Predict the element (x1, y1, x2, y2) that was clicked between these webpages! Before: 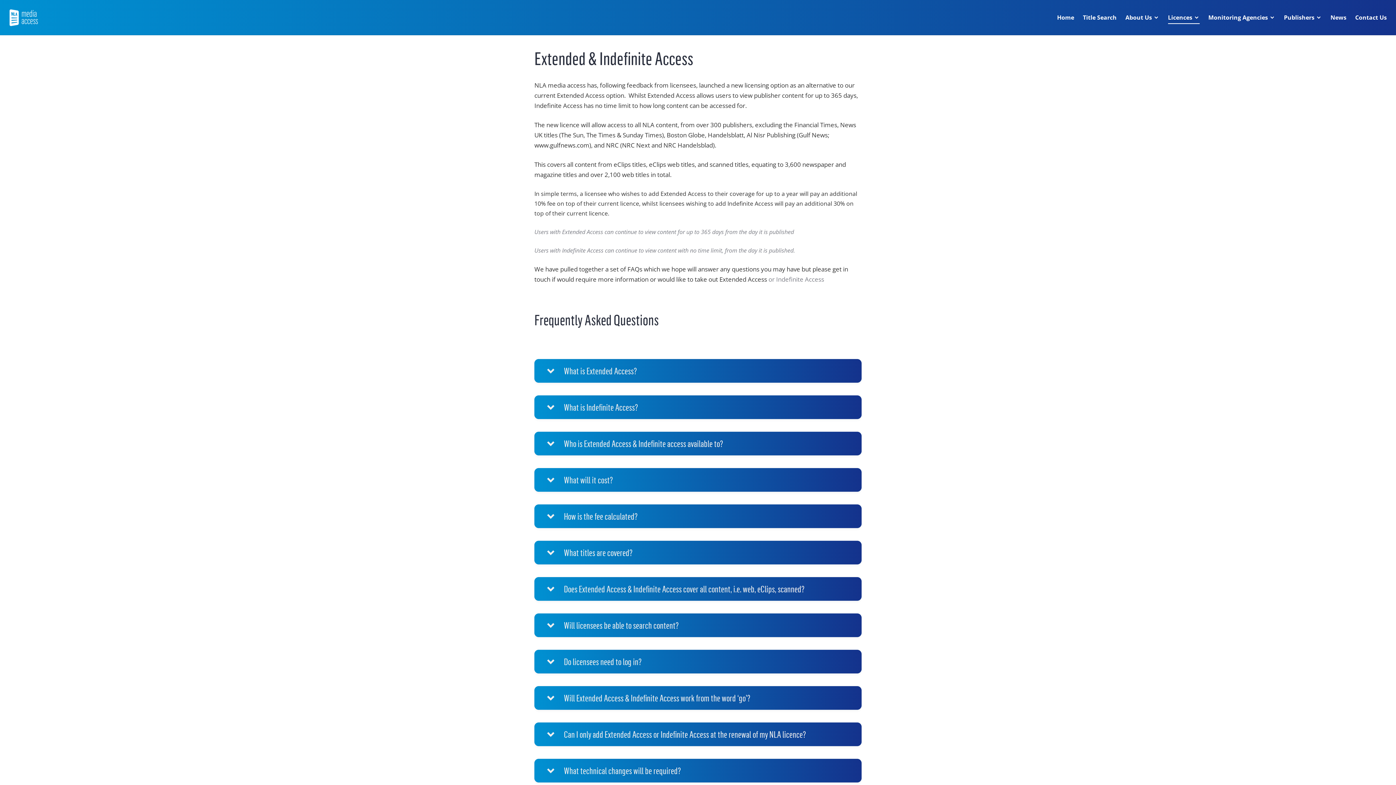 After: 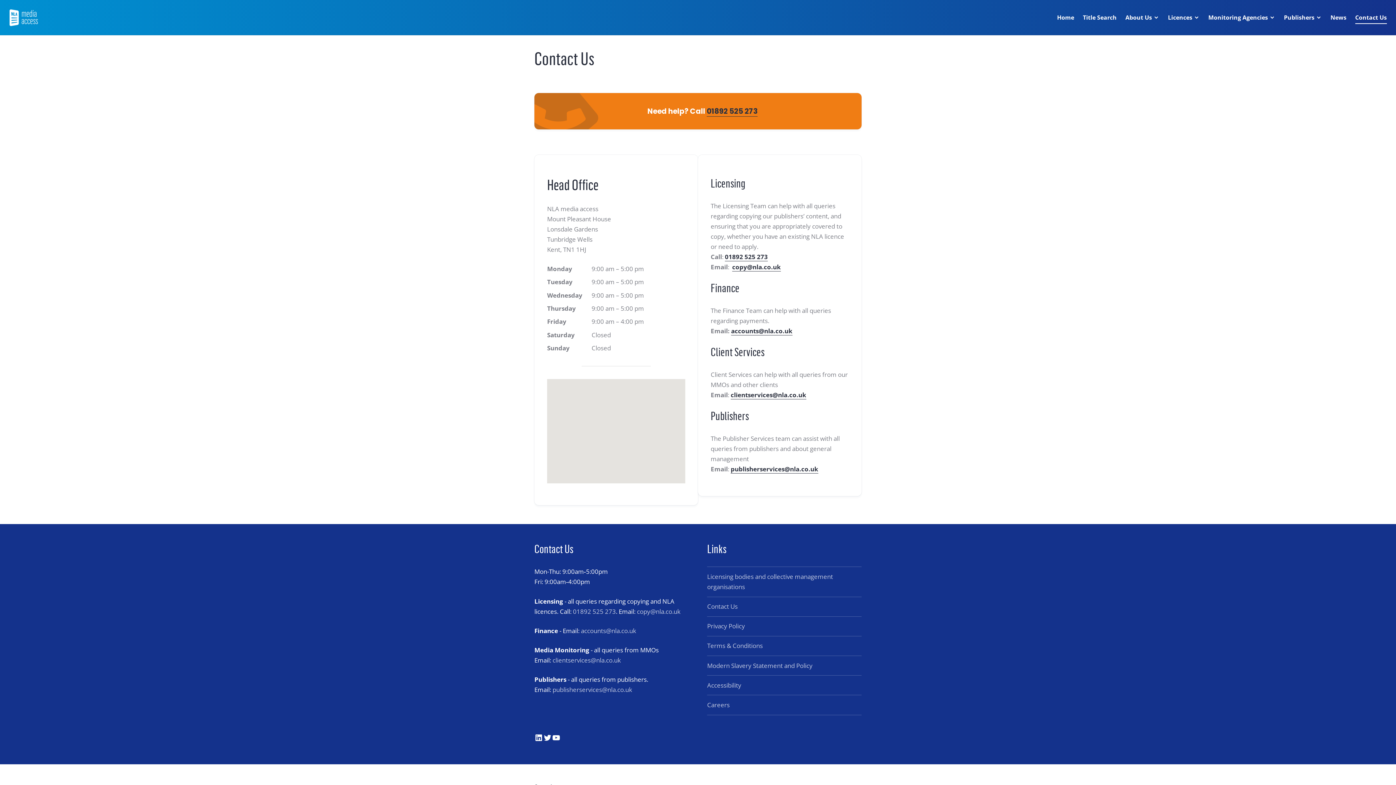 Action: label: Contact Us bbox: (1355, 11, 1387, 23)